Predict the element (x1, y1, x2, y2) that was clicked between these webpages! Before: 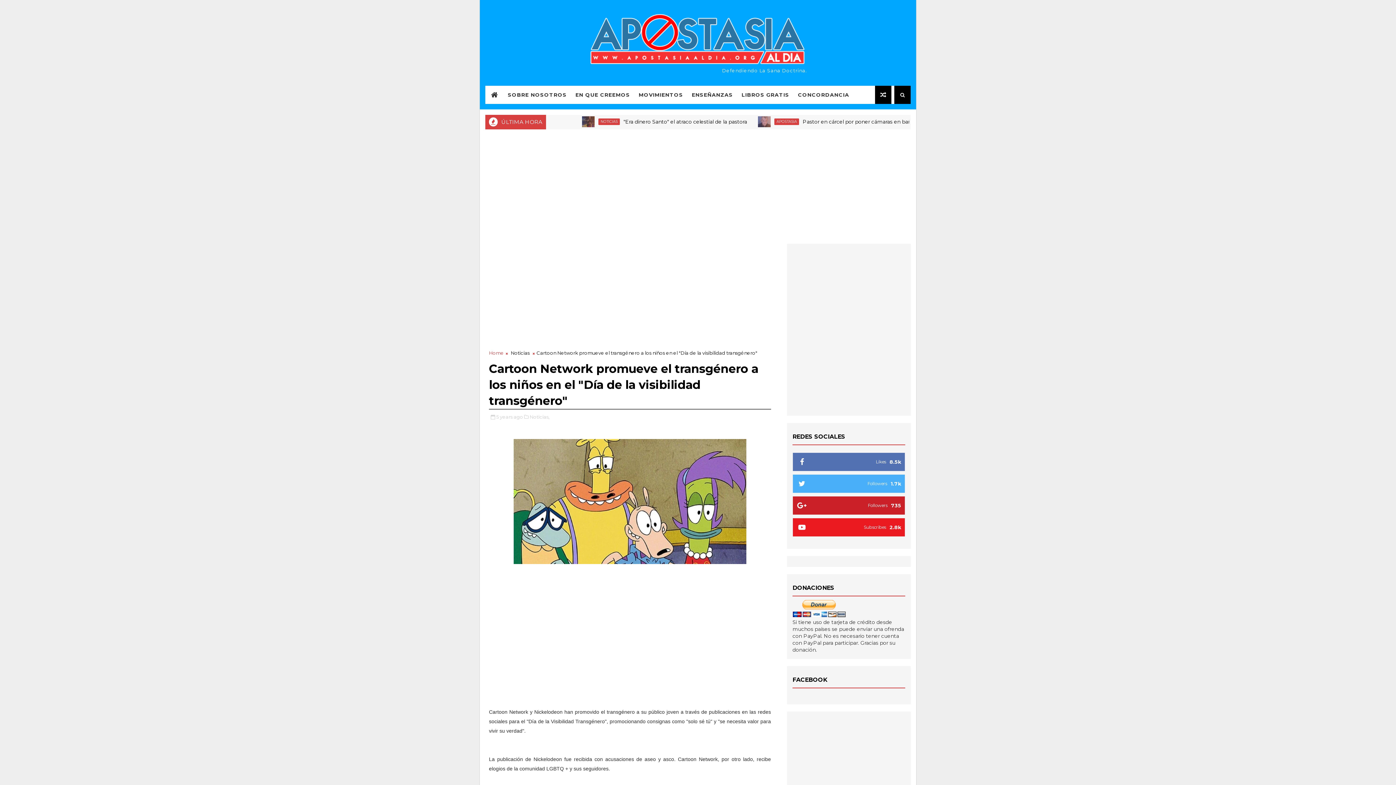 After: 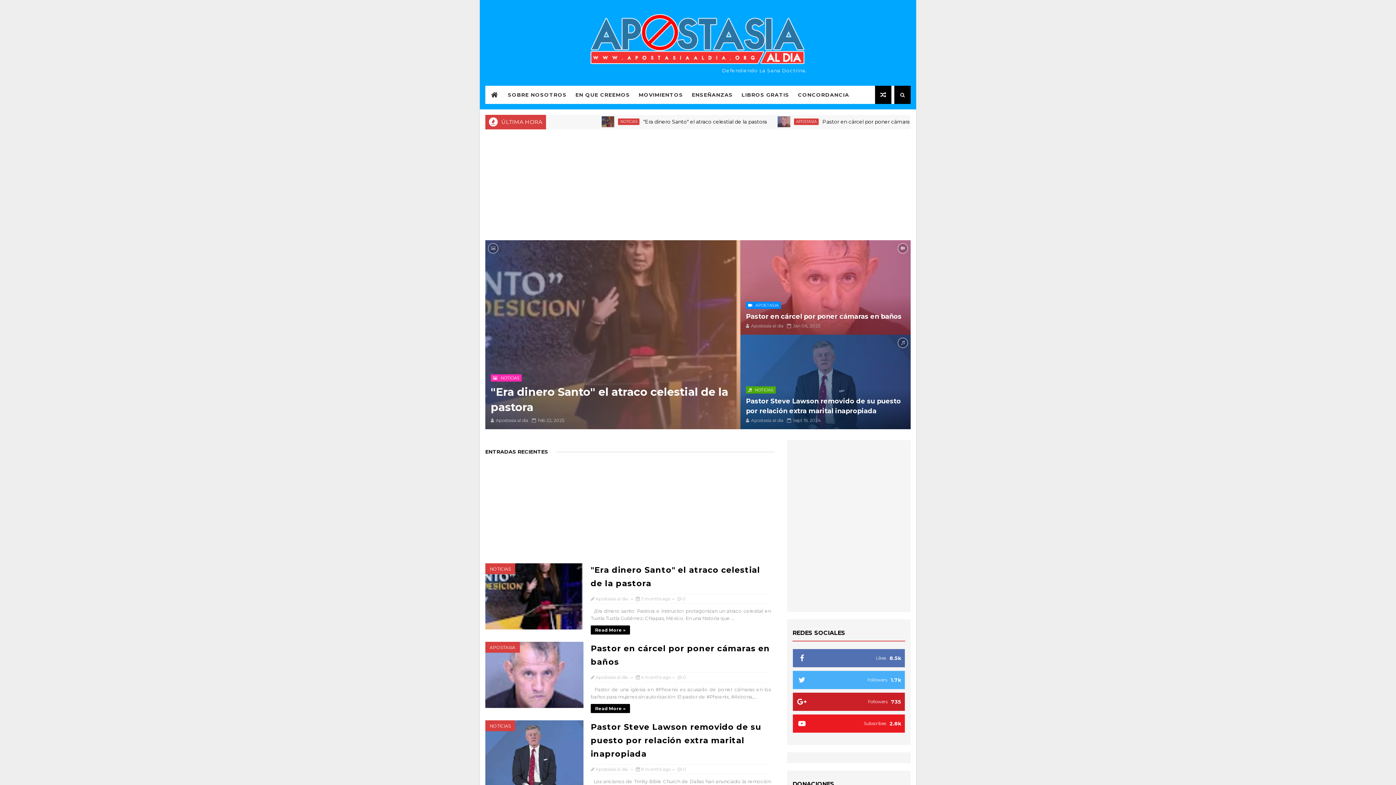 Action: bbox: (589, 11, 807, 67)